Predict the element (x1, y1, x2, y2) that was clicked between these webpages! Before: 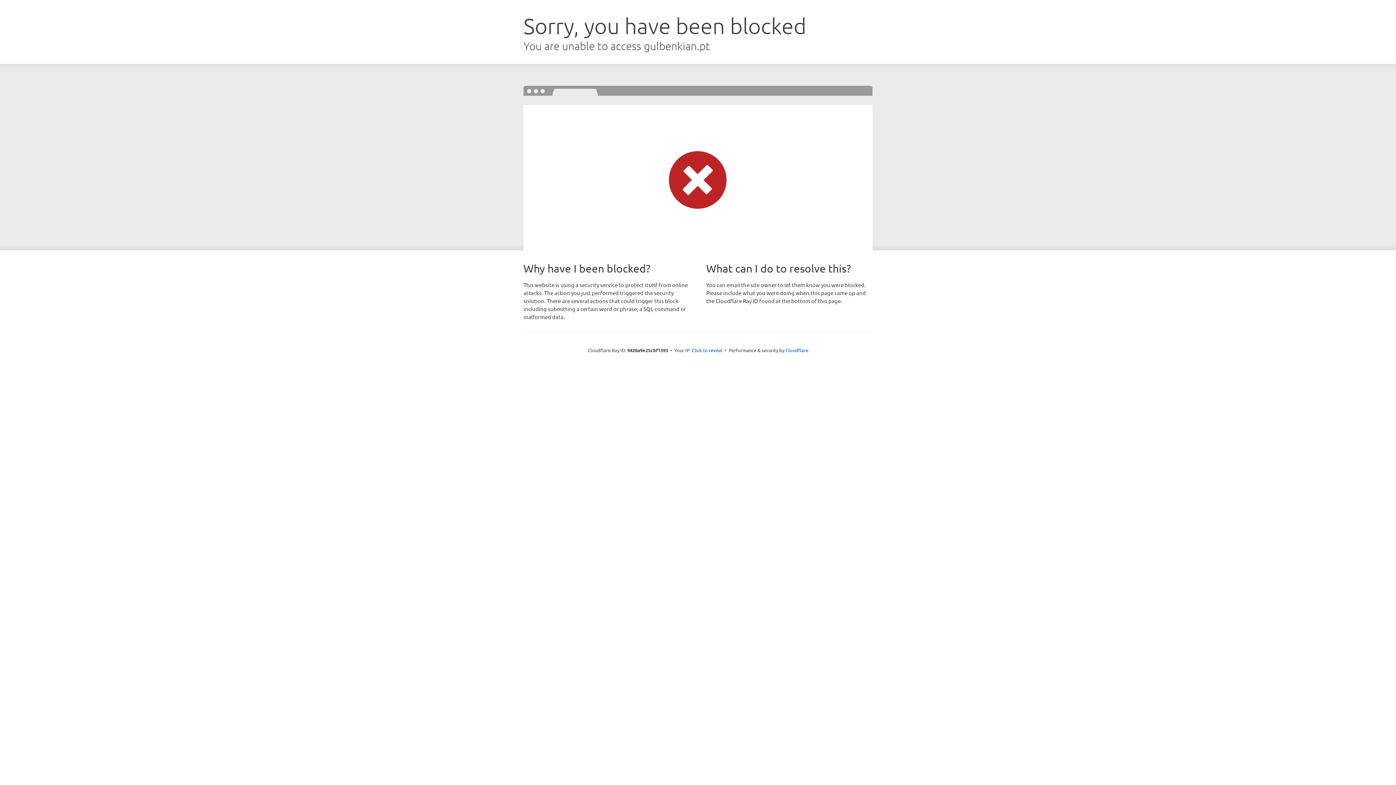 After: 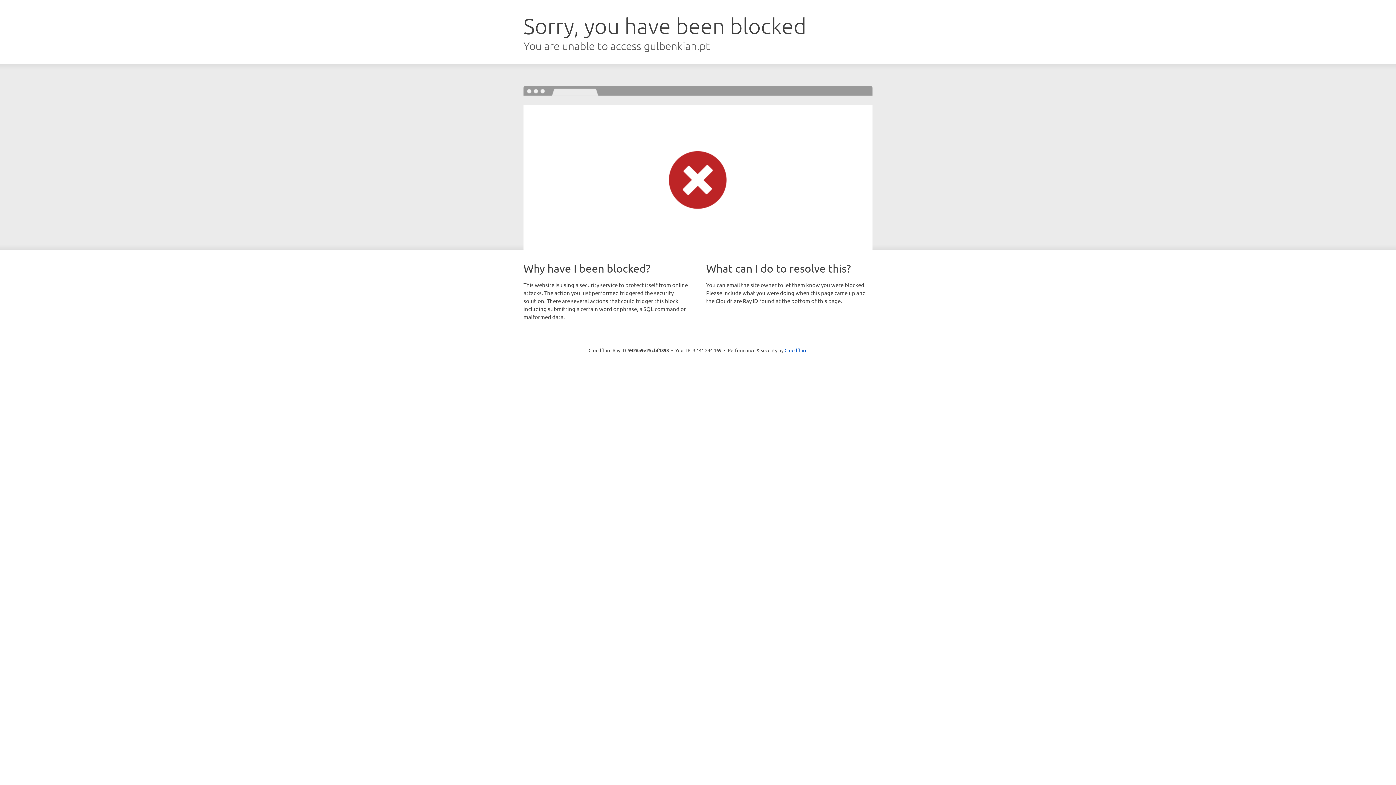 Action: label: Click to reveal bbox: (692, 346, 722, 353)